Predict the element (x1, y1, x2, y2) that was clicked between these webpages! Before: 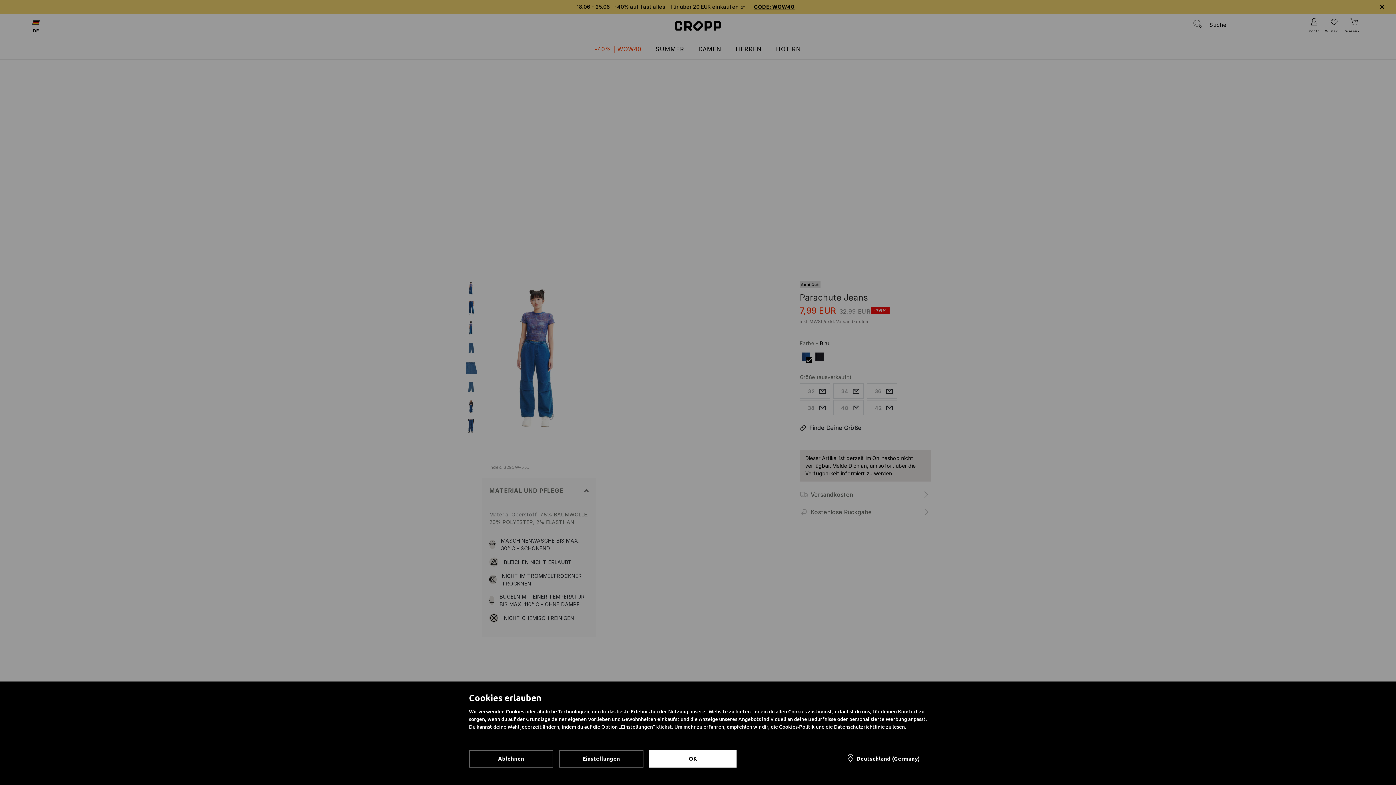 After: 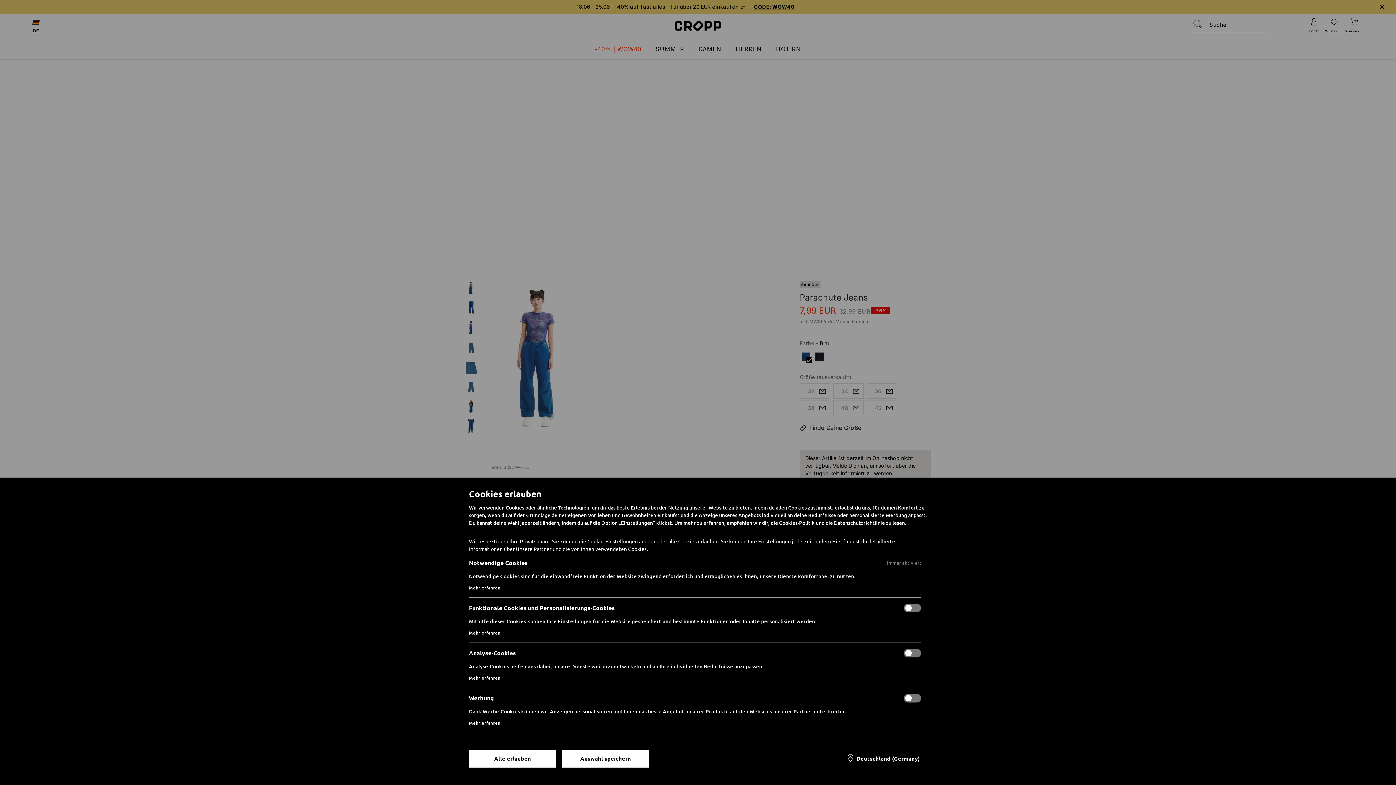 Action: bbox: (559, 750, 643, 768) label: Einstellungen